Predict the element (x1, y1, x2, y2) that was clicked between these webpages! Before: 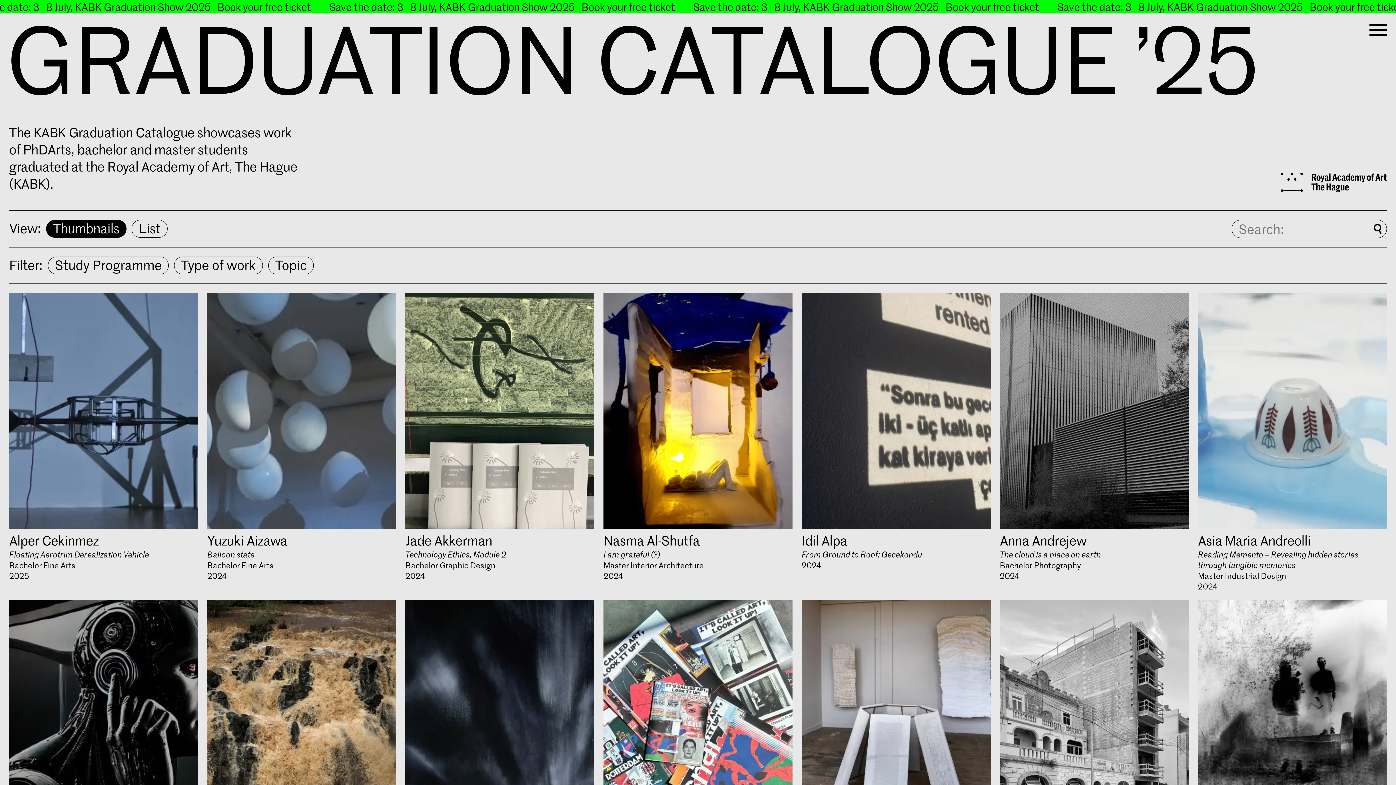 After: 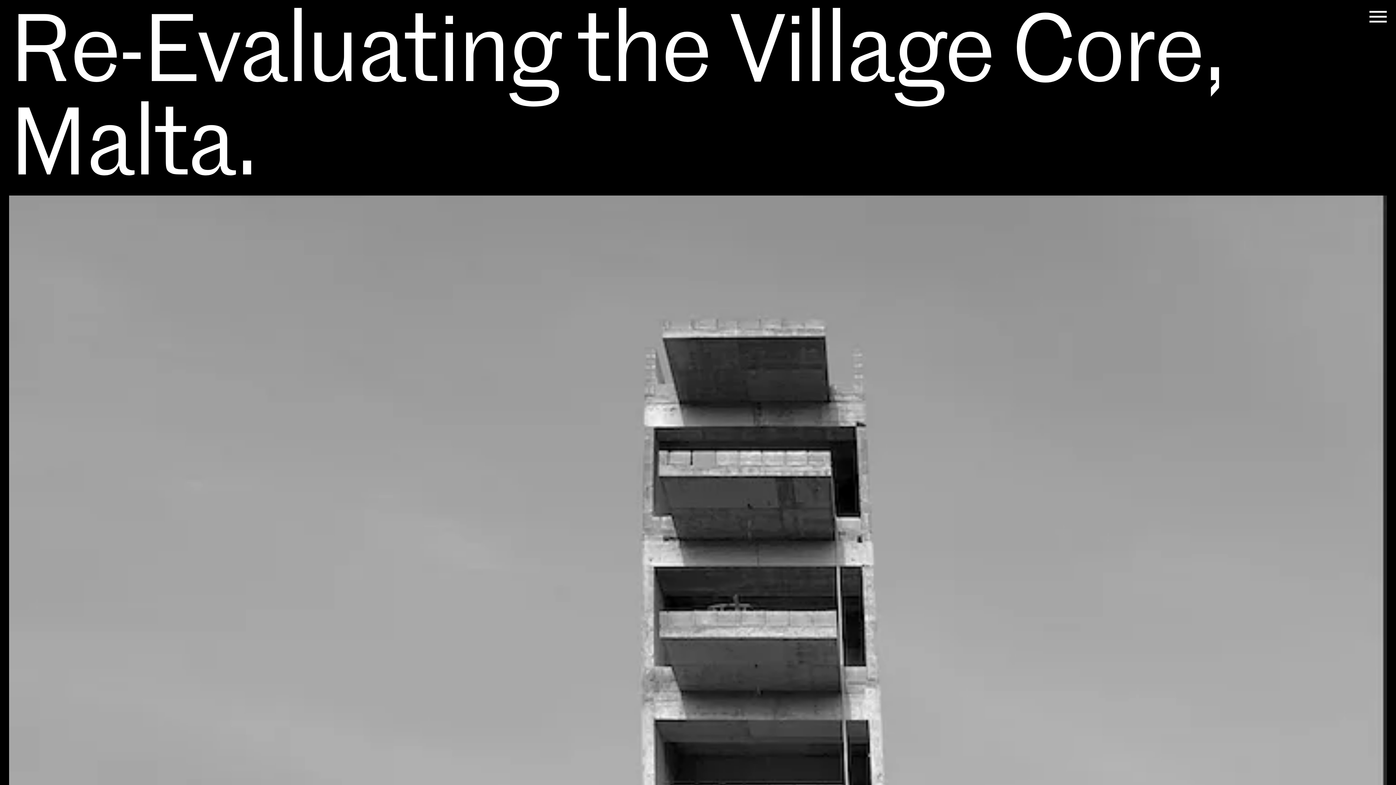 Action: label: Mirco Azzopardi
Re-Evaluating the Village Core, Malta.
Master Interior Architecture
2024 bbox: (1000, 600, 1189, 888)